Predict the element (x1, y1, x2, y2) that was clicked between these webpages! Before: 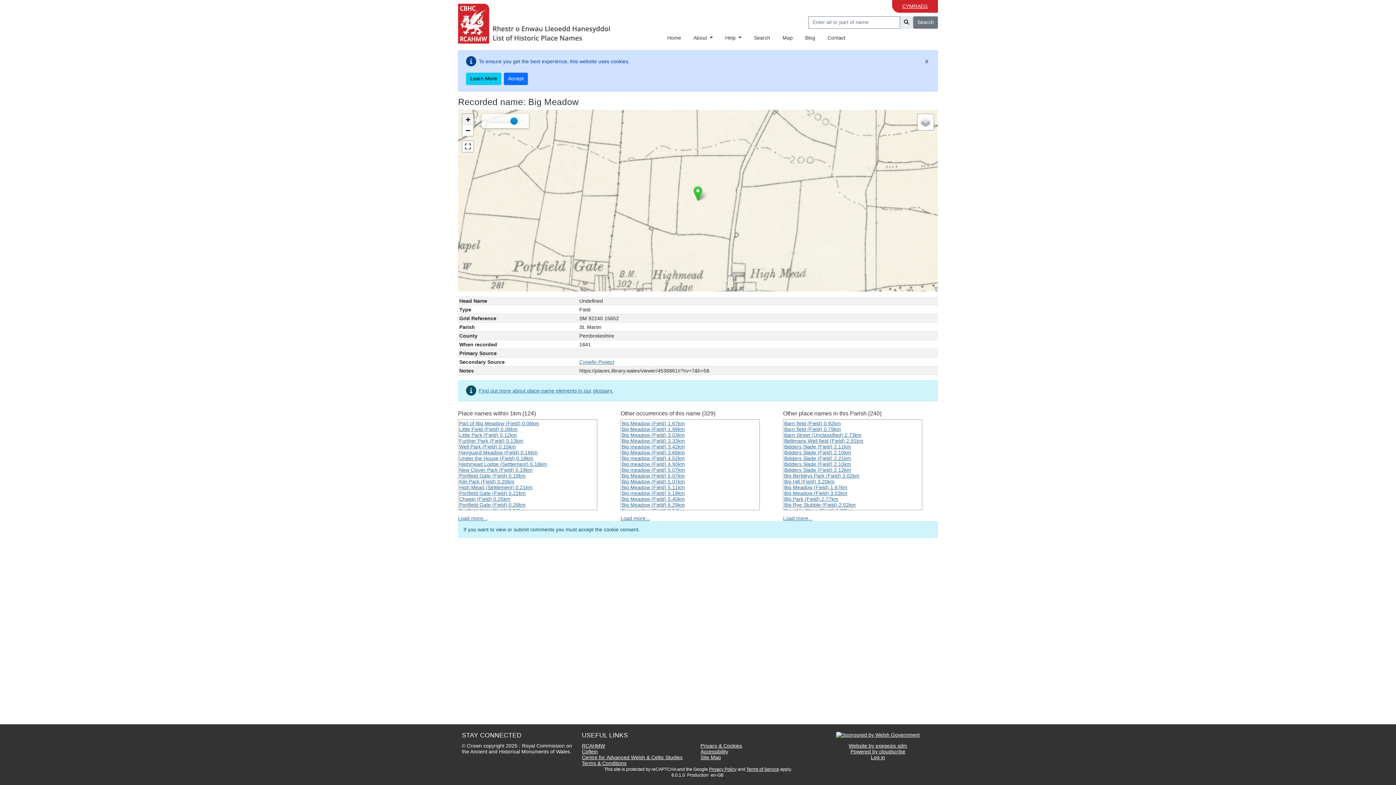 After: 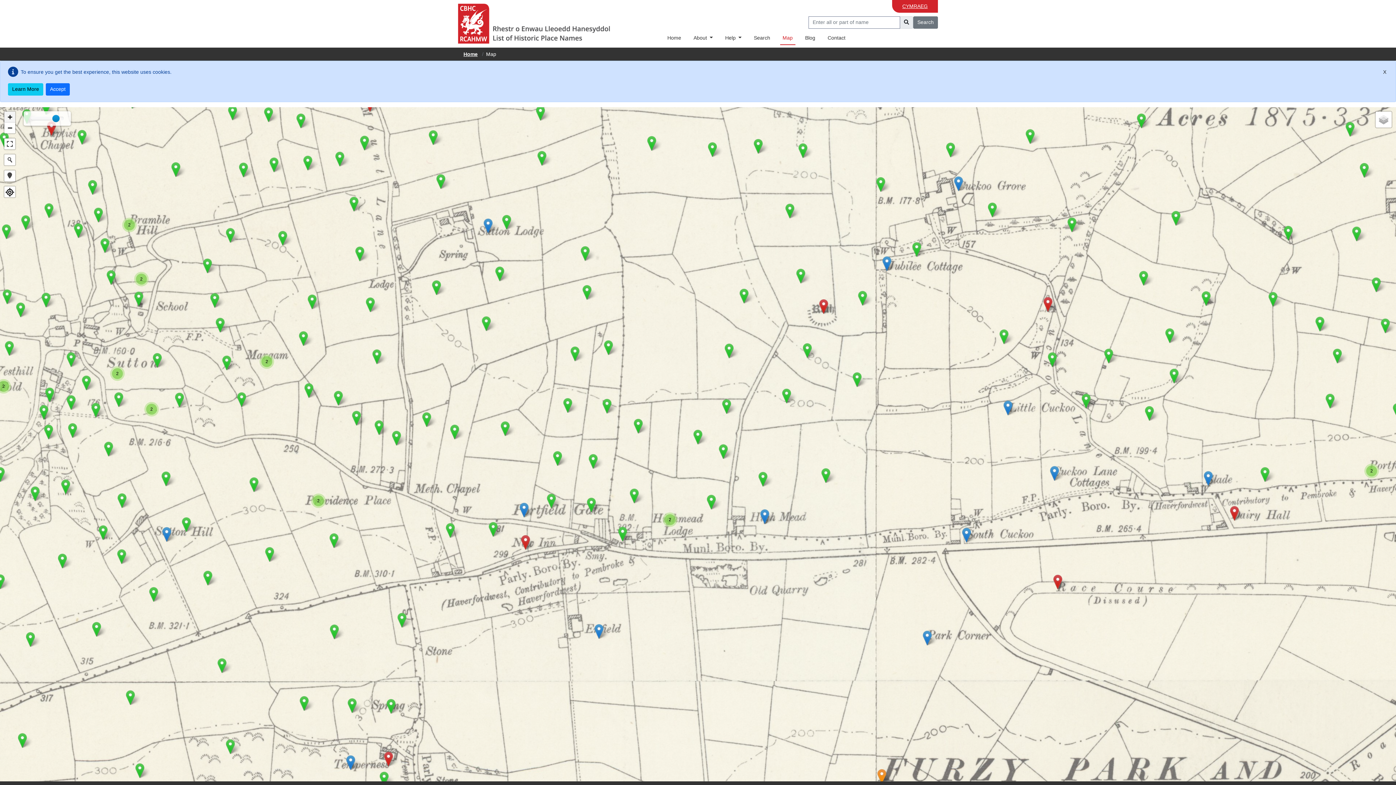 Action: label: Map bbox: (780, 31, 795, 44)